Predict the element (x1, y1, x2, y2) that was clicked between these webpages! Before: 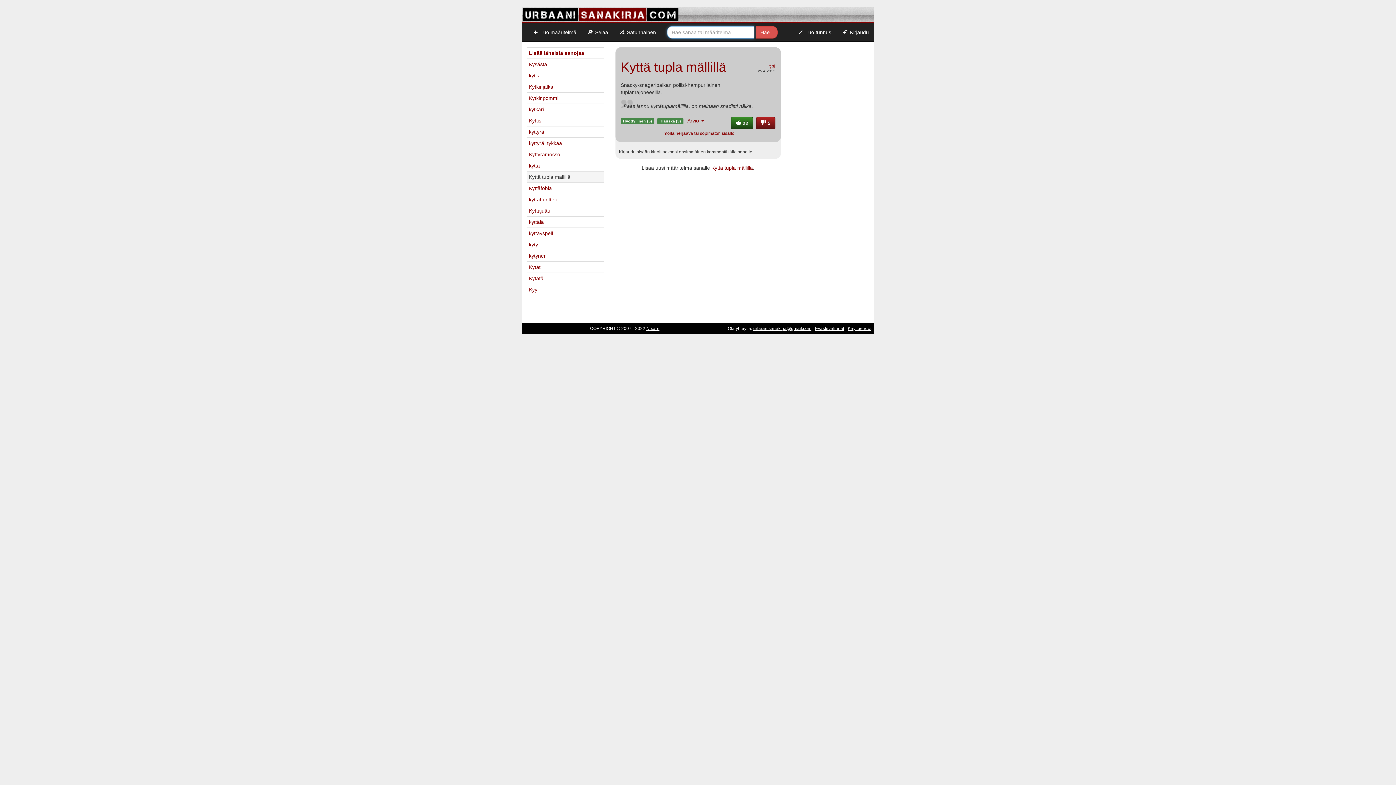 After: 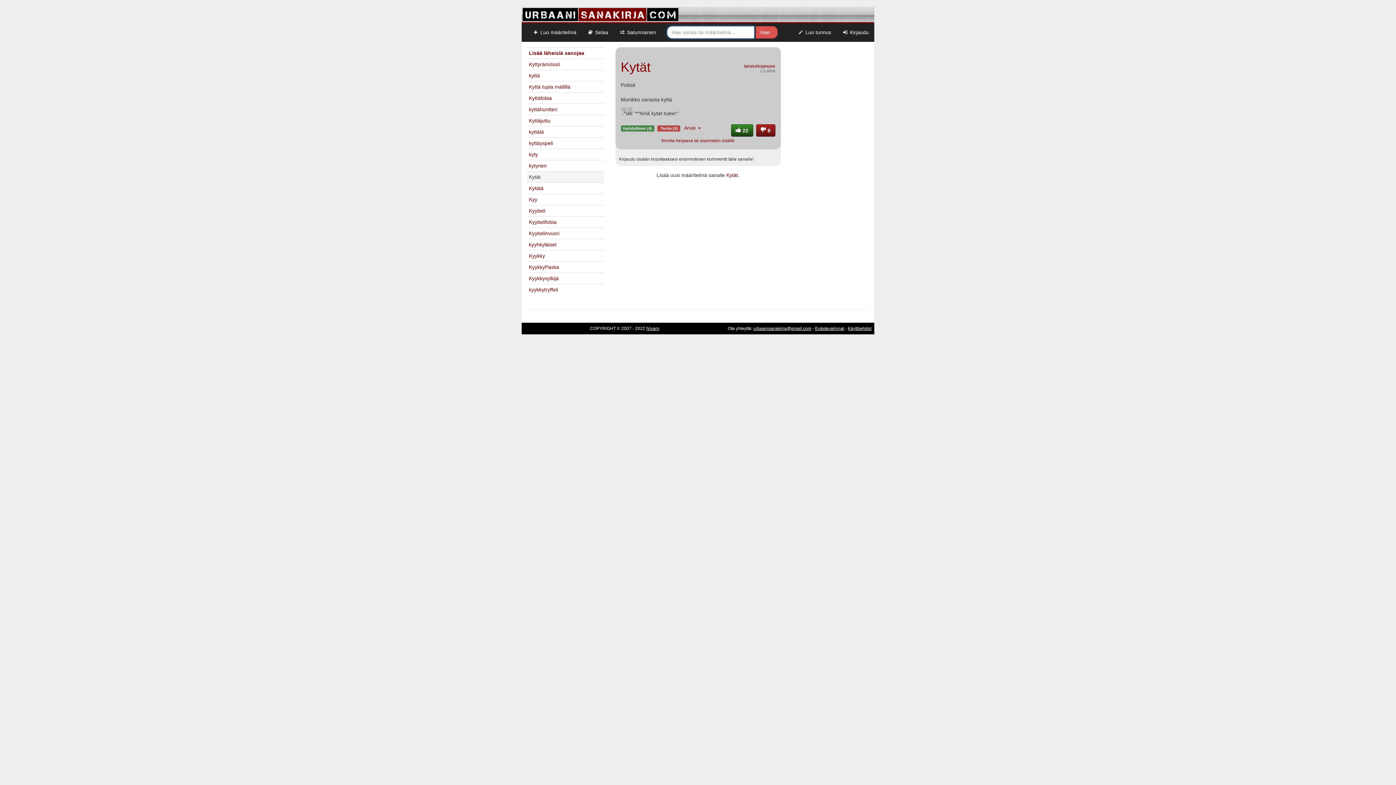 Action: bbox: (529, 264, 540, 270) label: Kytät